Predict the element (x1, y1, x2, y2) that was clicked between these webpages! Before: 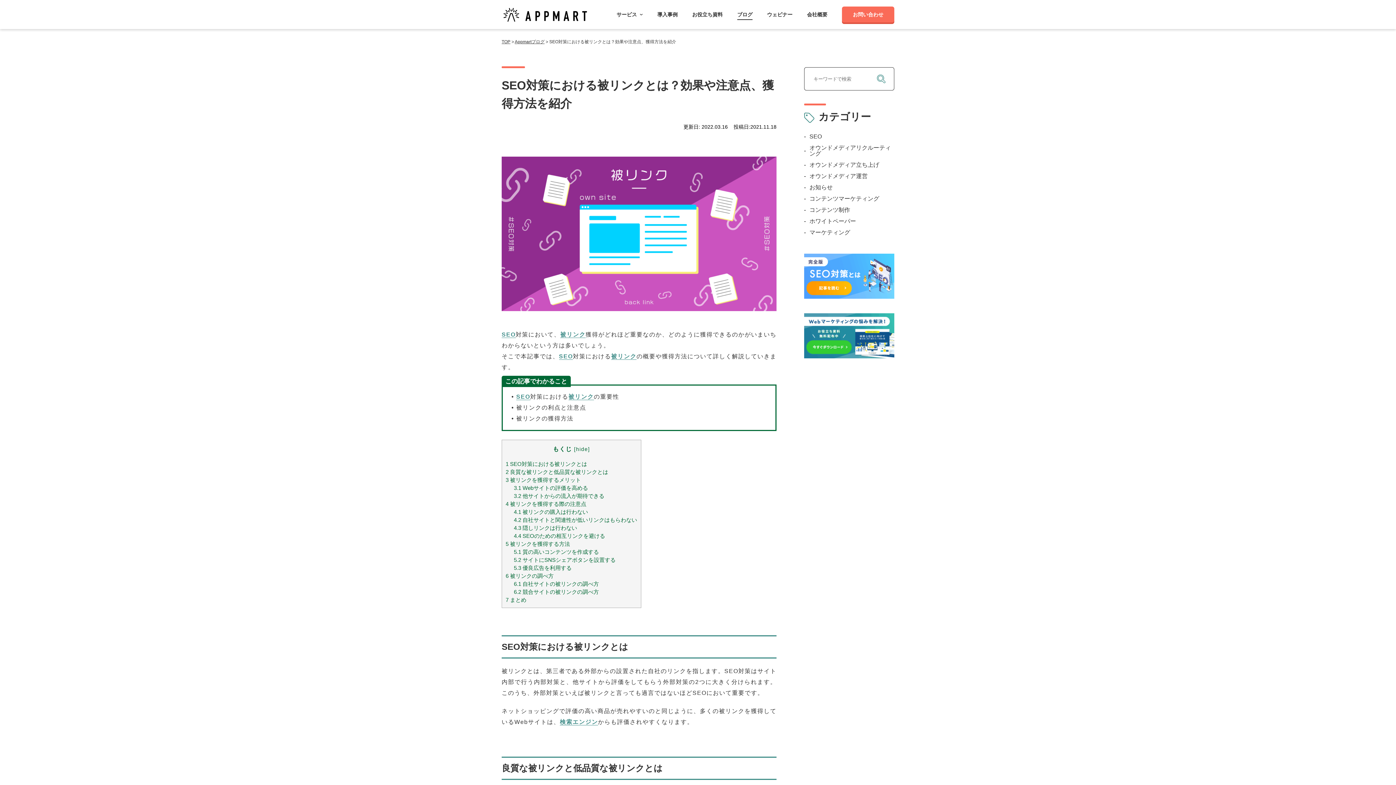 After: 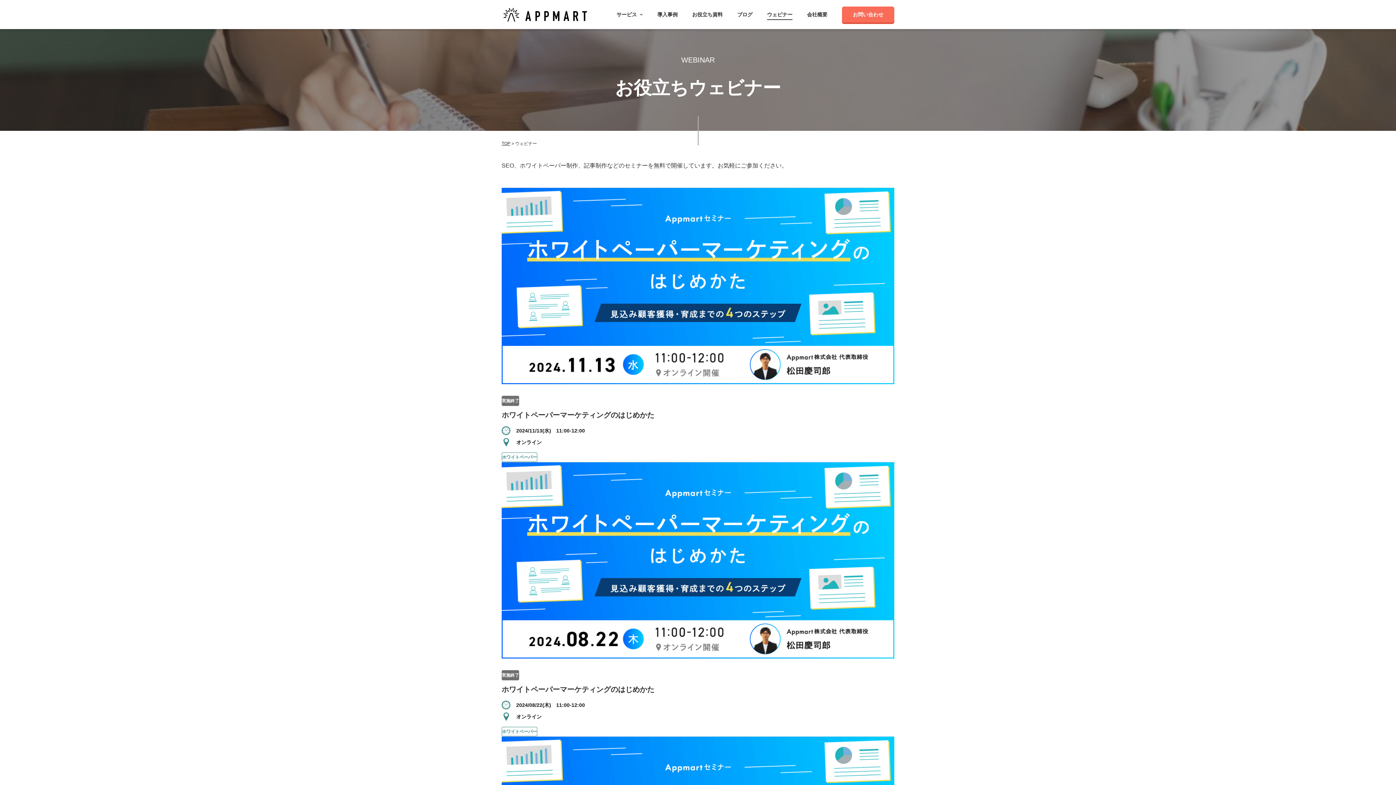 Action: bbox: (767, 12, 792, 17) label: ウェビナー